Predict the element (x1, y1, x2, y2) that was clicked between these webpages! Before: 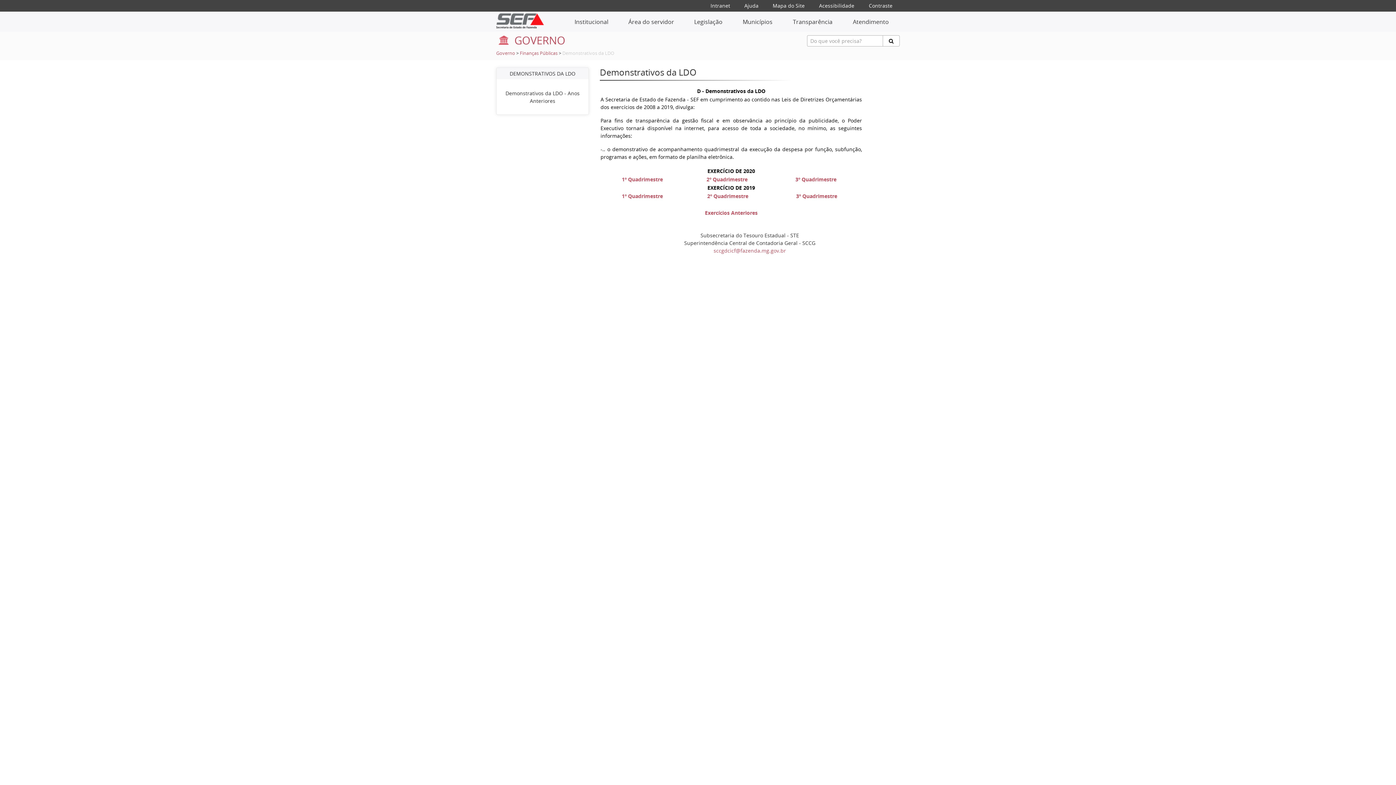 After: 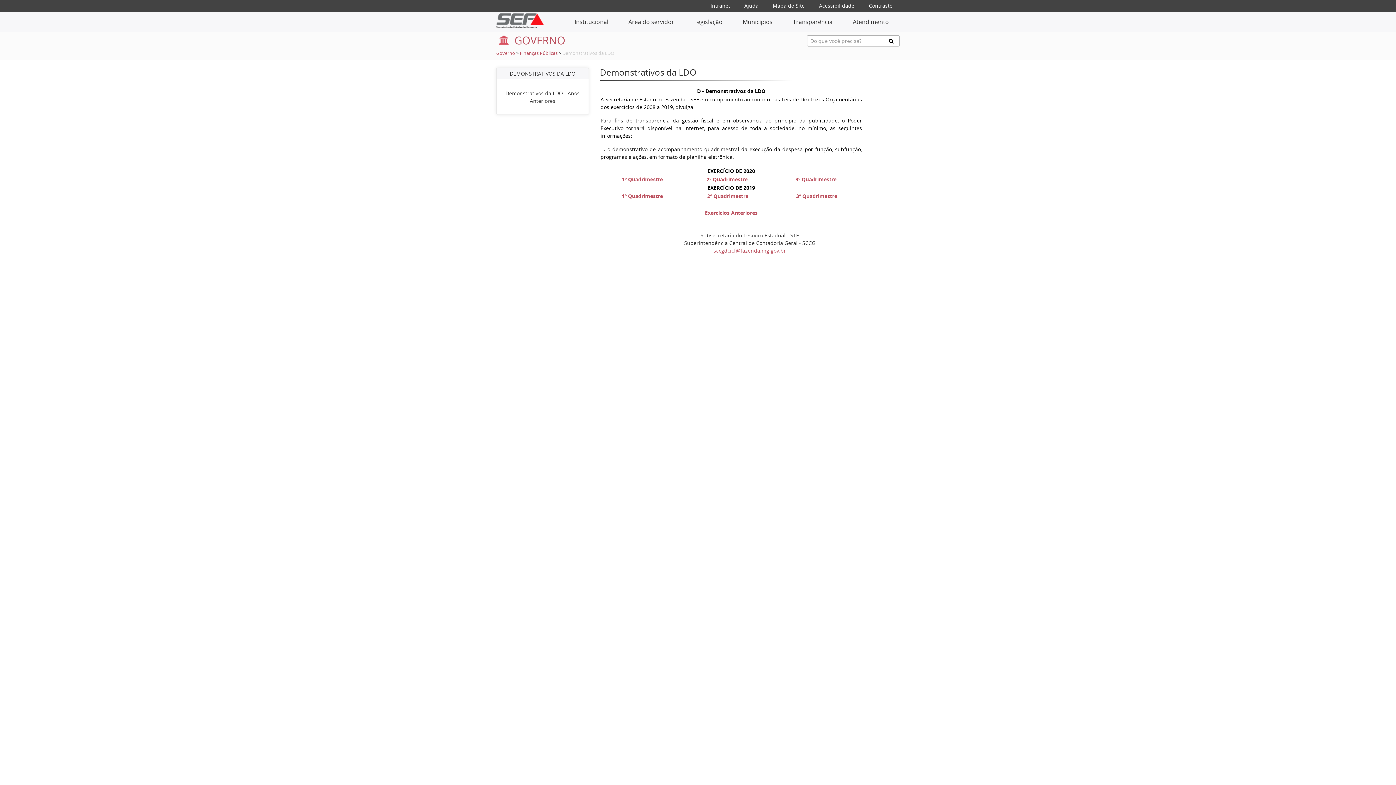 Action: label: Intranet bbox: (710, 2, 730, 9)